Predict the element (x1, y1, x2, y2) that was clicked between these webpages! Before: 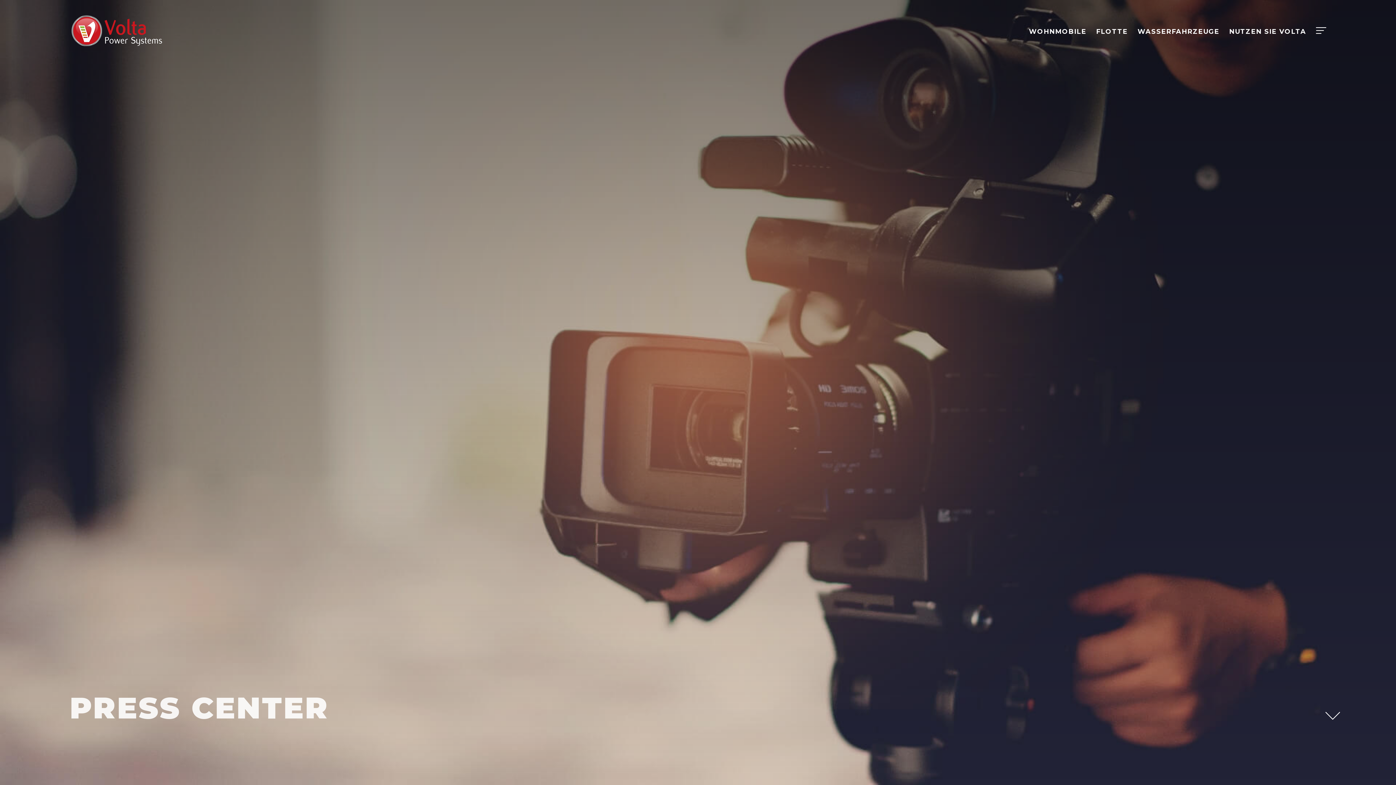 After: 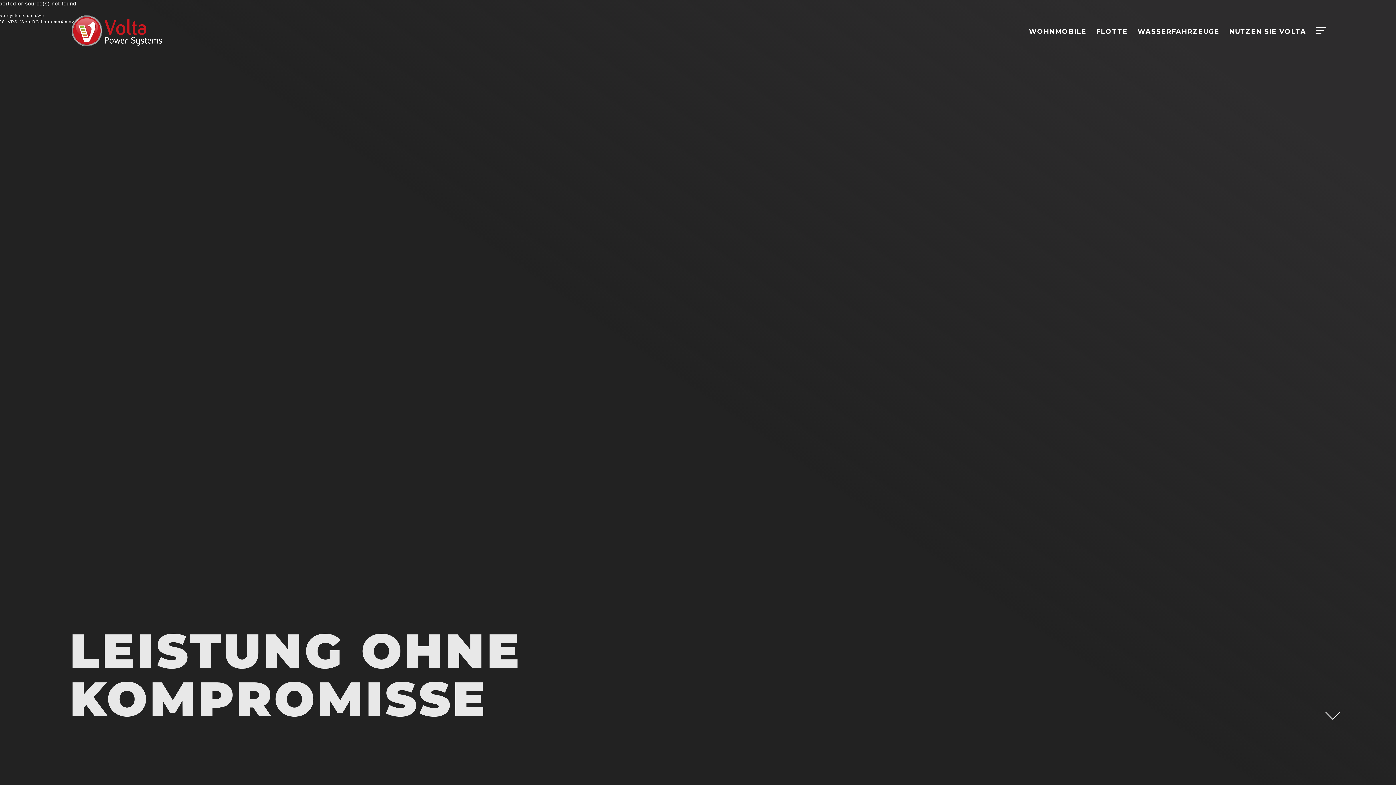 Action: bbox: (71, 26, 162, 34)